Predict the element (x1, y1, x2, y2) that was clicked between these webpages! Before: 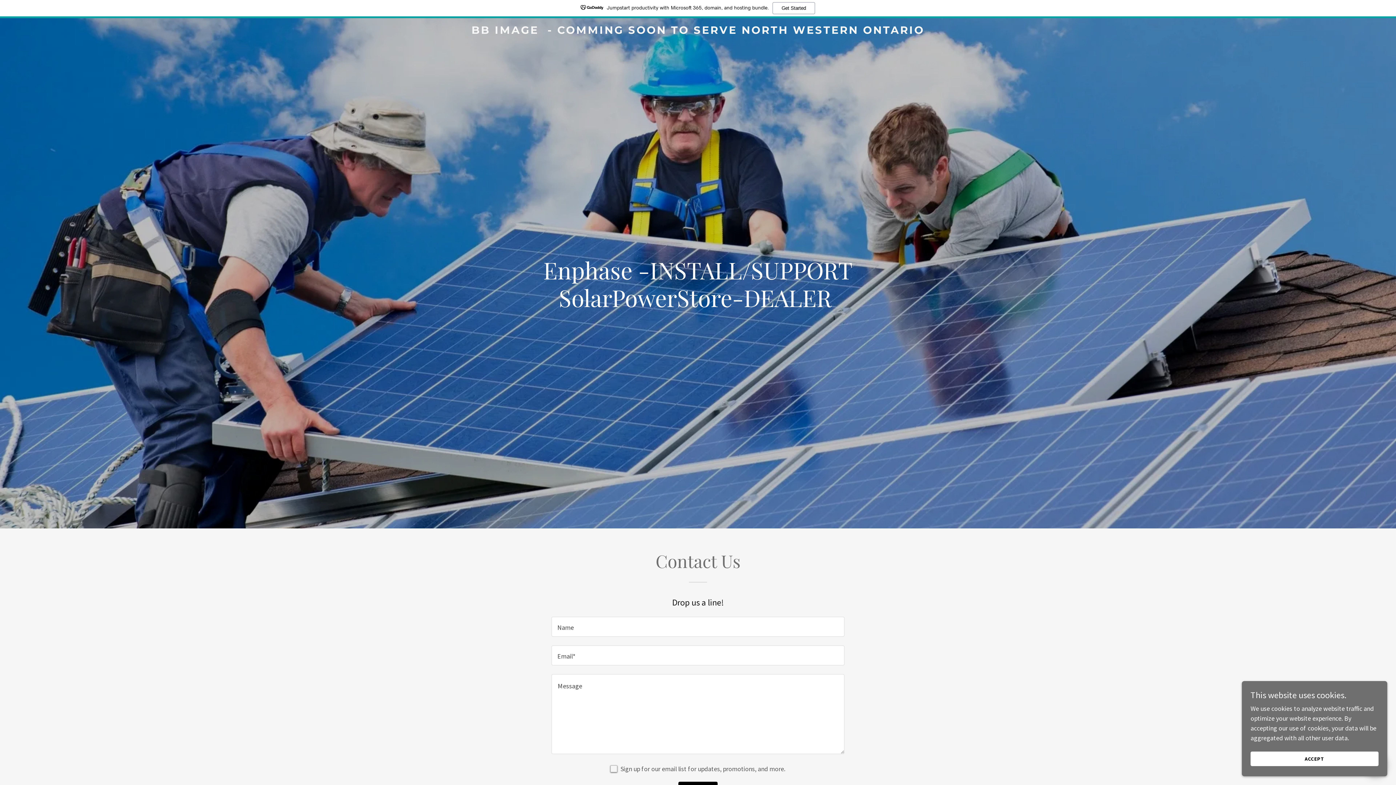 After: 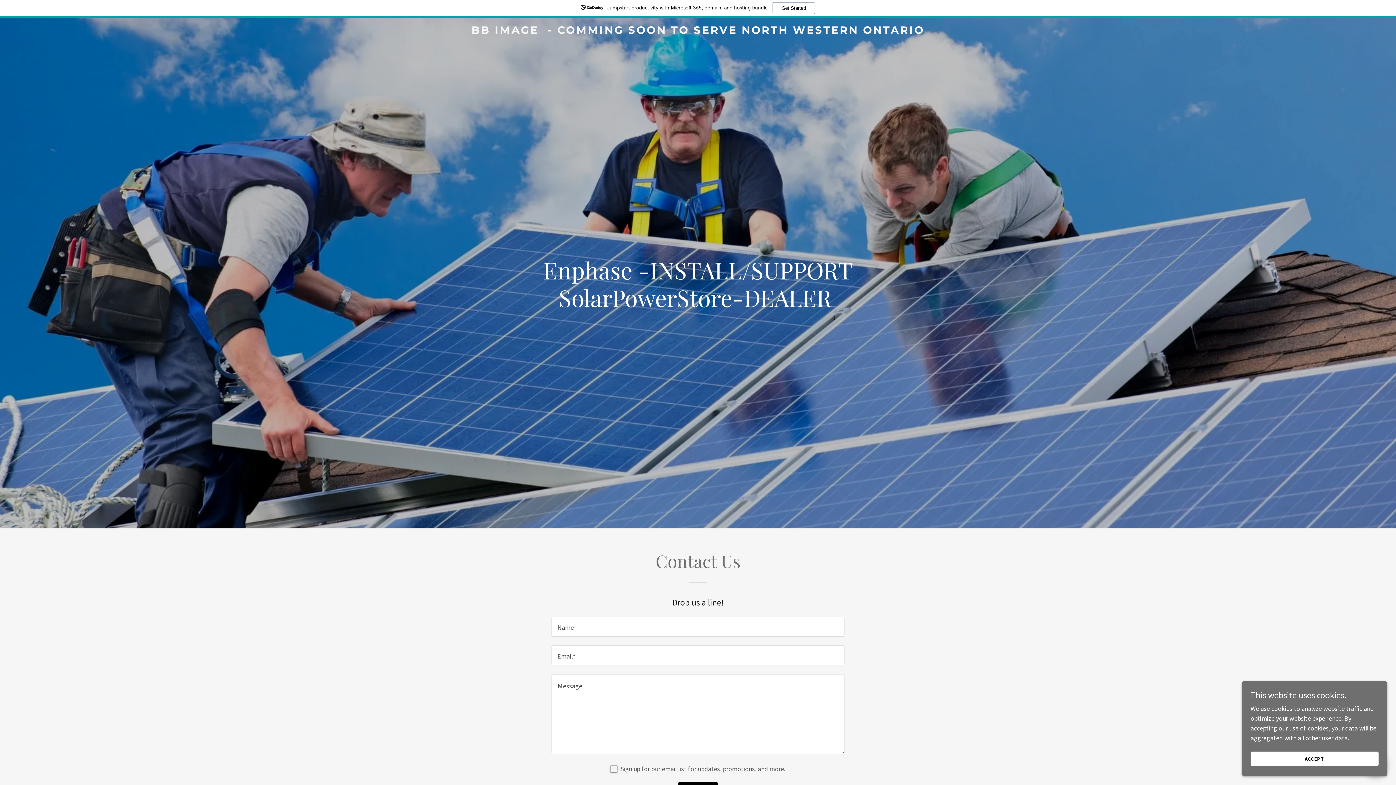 Action: bbox: (471, 27, 925, 35) label: BB IMAGE  - COMMING SOON TO SERVE NORTH WESTERN ONTARIO